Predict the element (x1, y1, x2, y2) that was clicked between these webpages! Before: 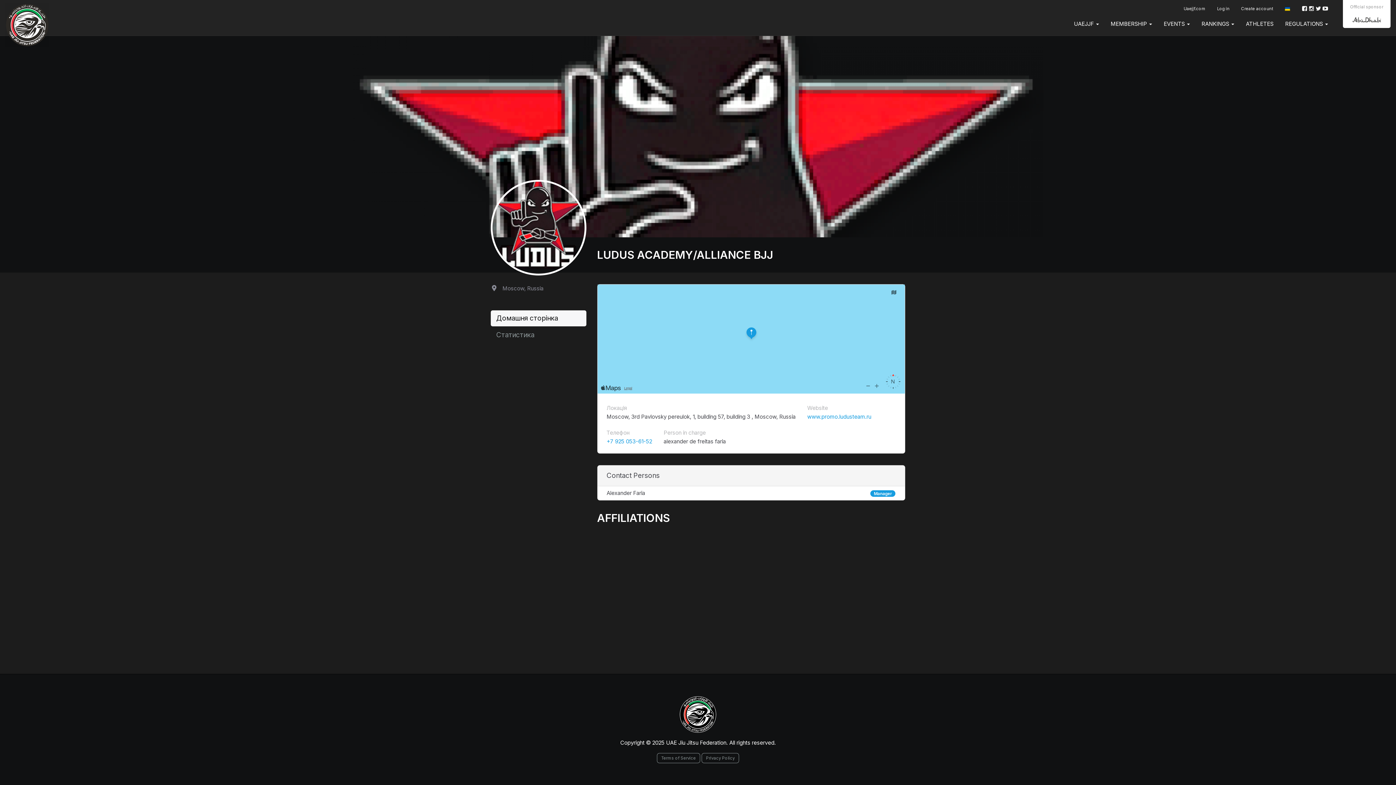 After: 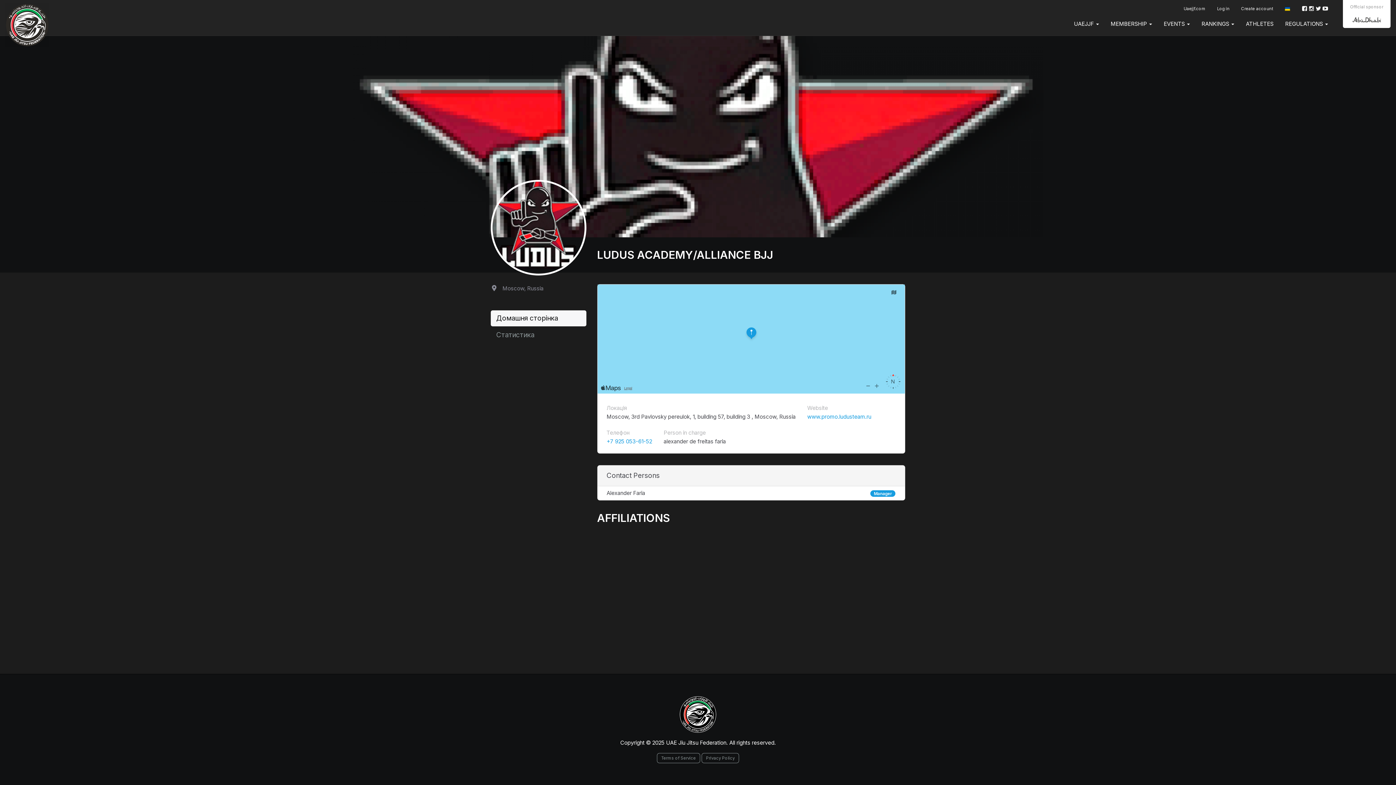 Action: bbox: (490, 310, 586, 326) label: Домашня сторінка